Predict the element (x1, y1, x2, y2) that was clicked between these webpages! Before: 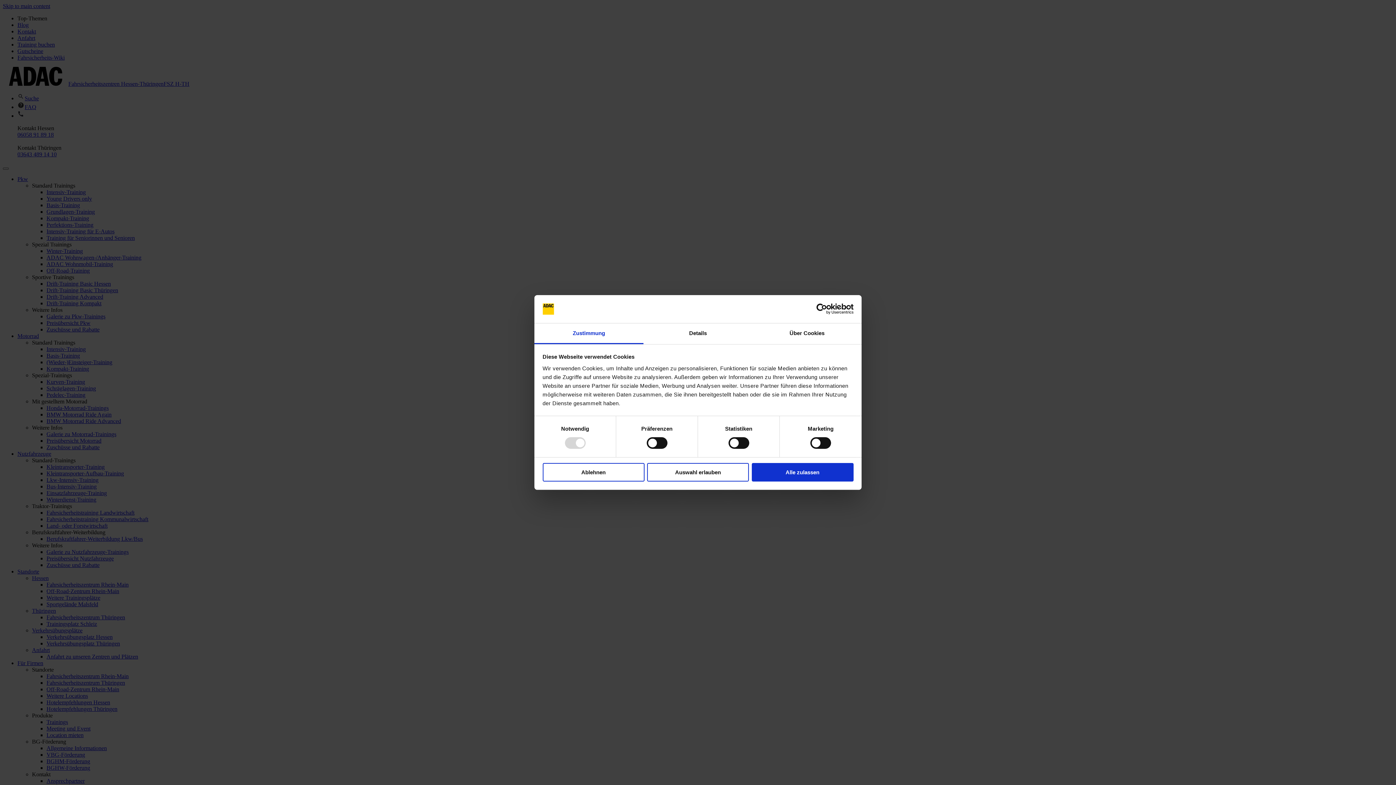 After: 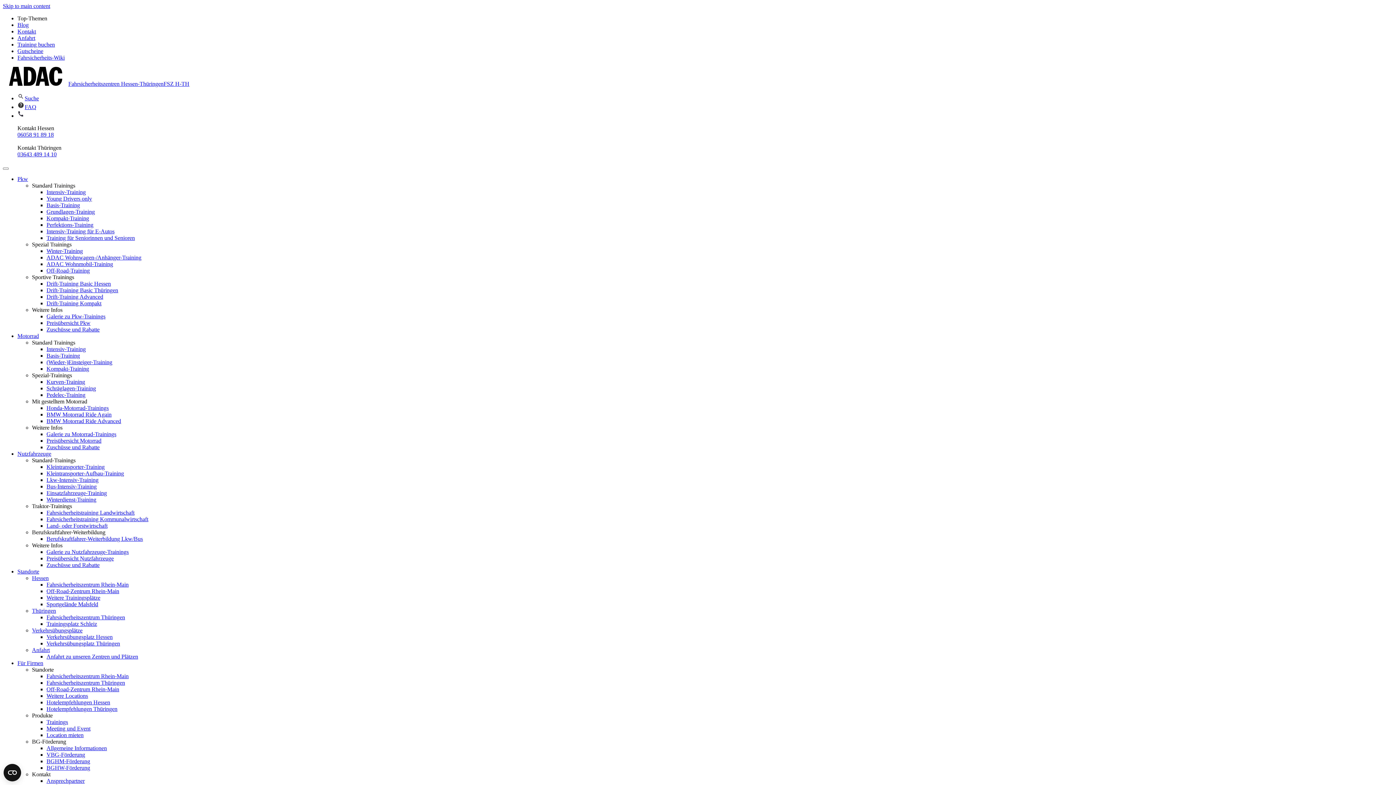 Action: bbox: (542, 463, 644, 481) label: Ablehnen